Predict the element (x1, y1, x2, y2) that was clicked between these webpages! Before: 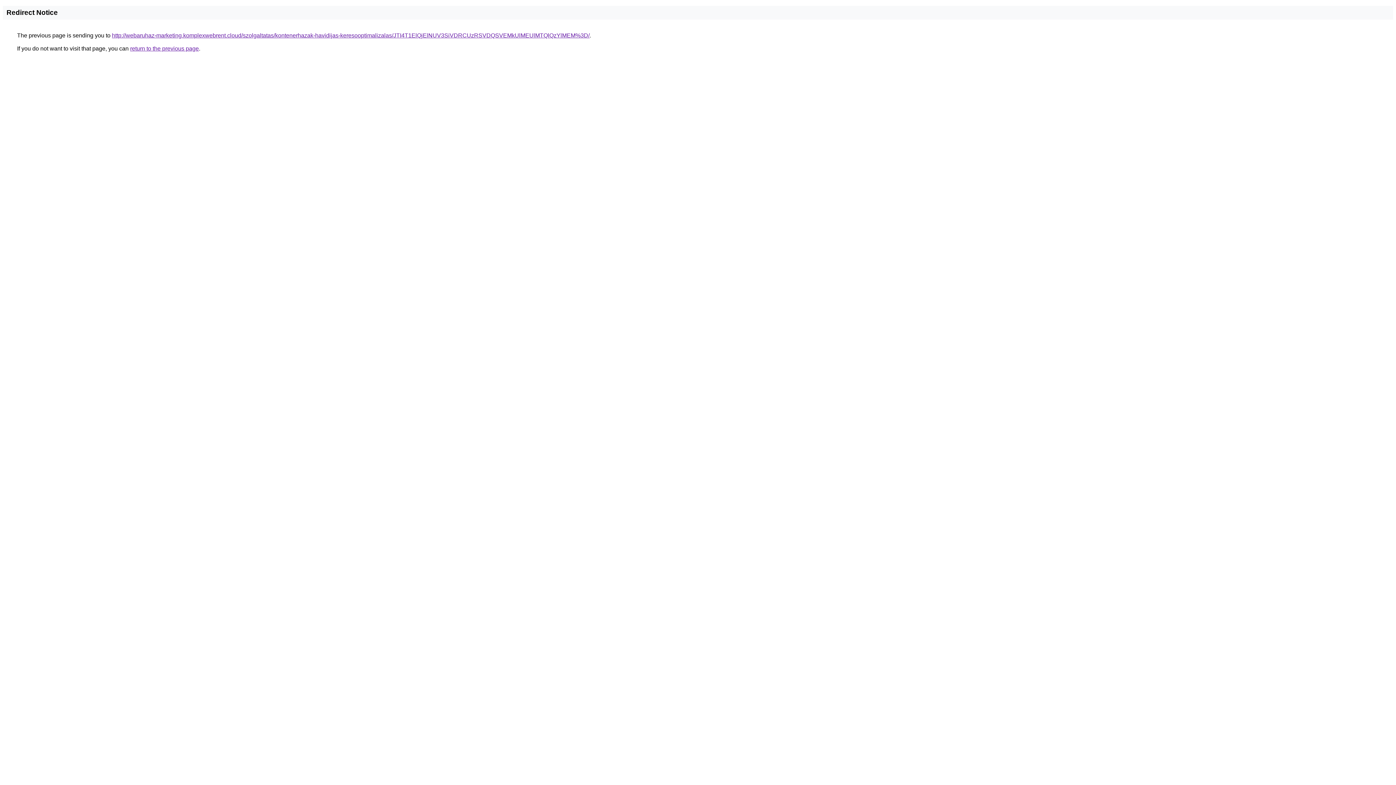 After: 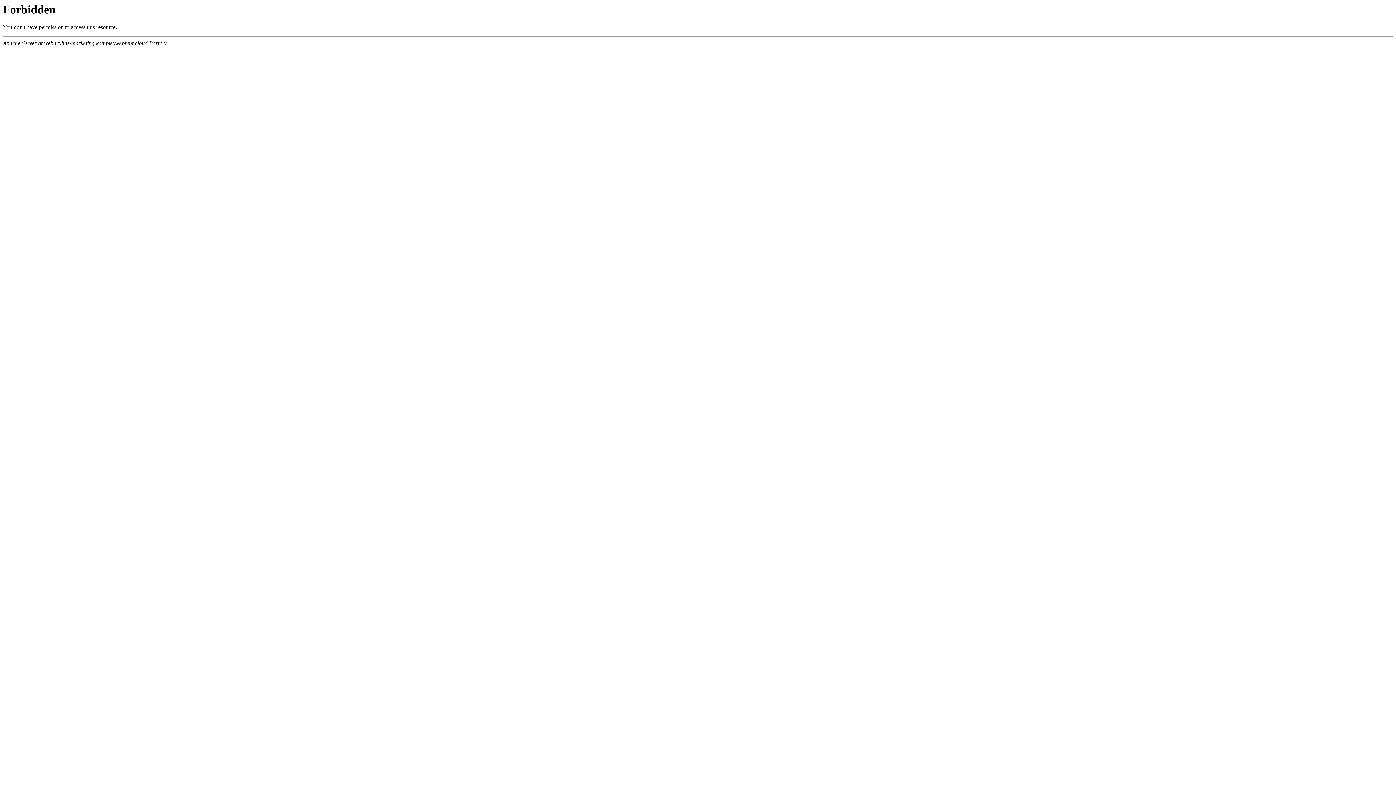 Action: bbox: (112, 32, 589, 38) label: http://webaruhaz-marketing.komplexwebrent.cloud/szolgaltatas/kontenerhazak-havidijas-keresooptimalizalas/JTI4T1ElQjElNUV3SiVDRCUzRSVDQSVEMkUlMEUlMTQlQzYlMEM%3D/